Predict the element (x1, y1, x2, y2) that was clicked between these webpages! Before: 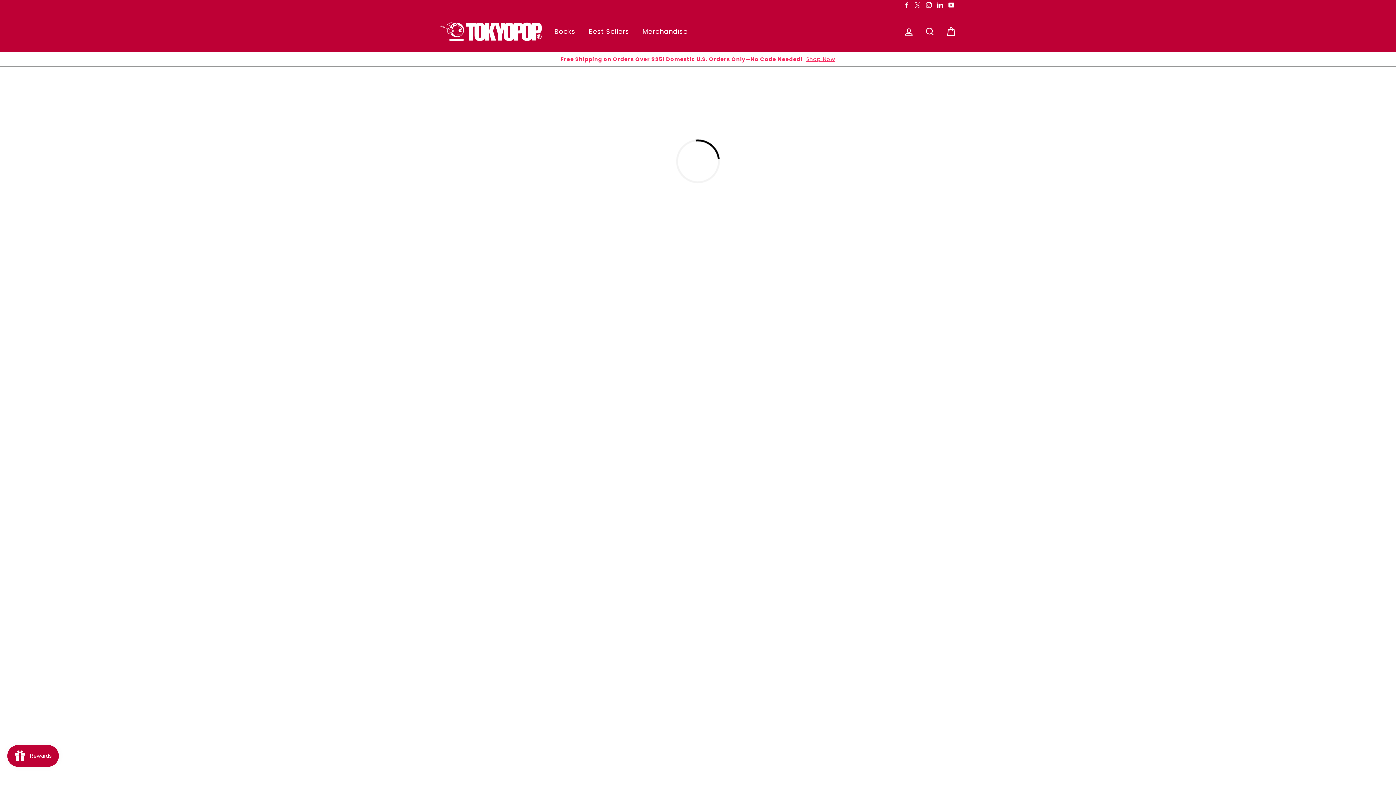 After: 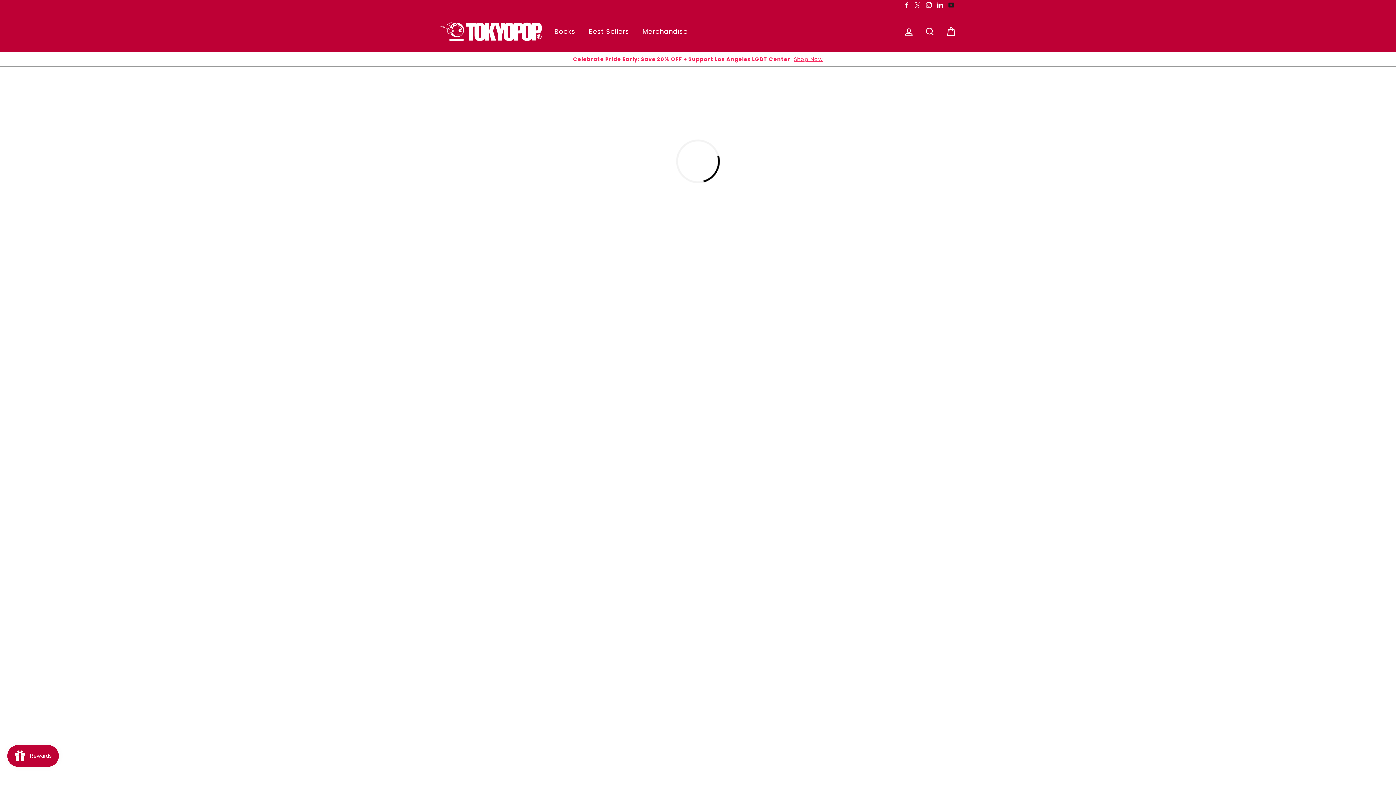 Action: label: YouTube bbox: (946, 0, 956, 10)